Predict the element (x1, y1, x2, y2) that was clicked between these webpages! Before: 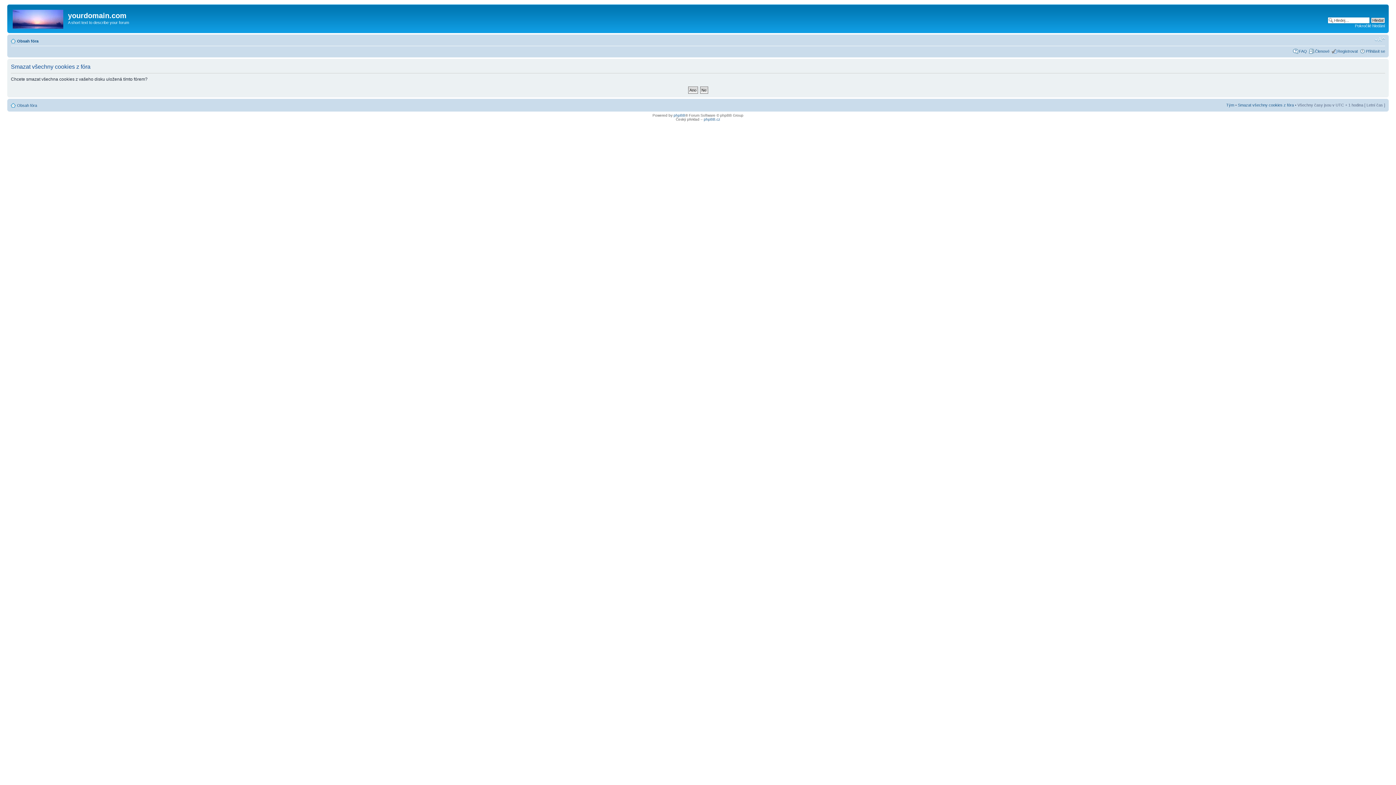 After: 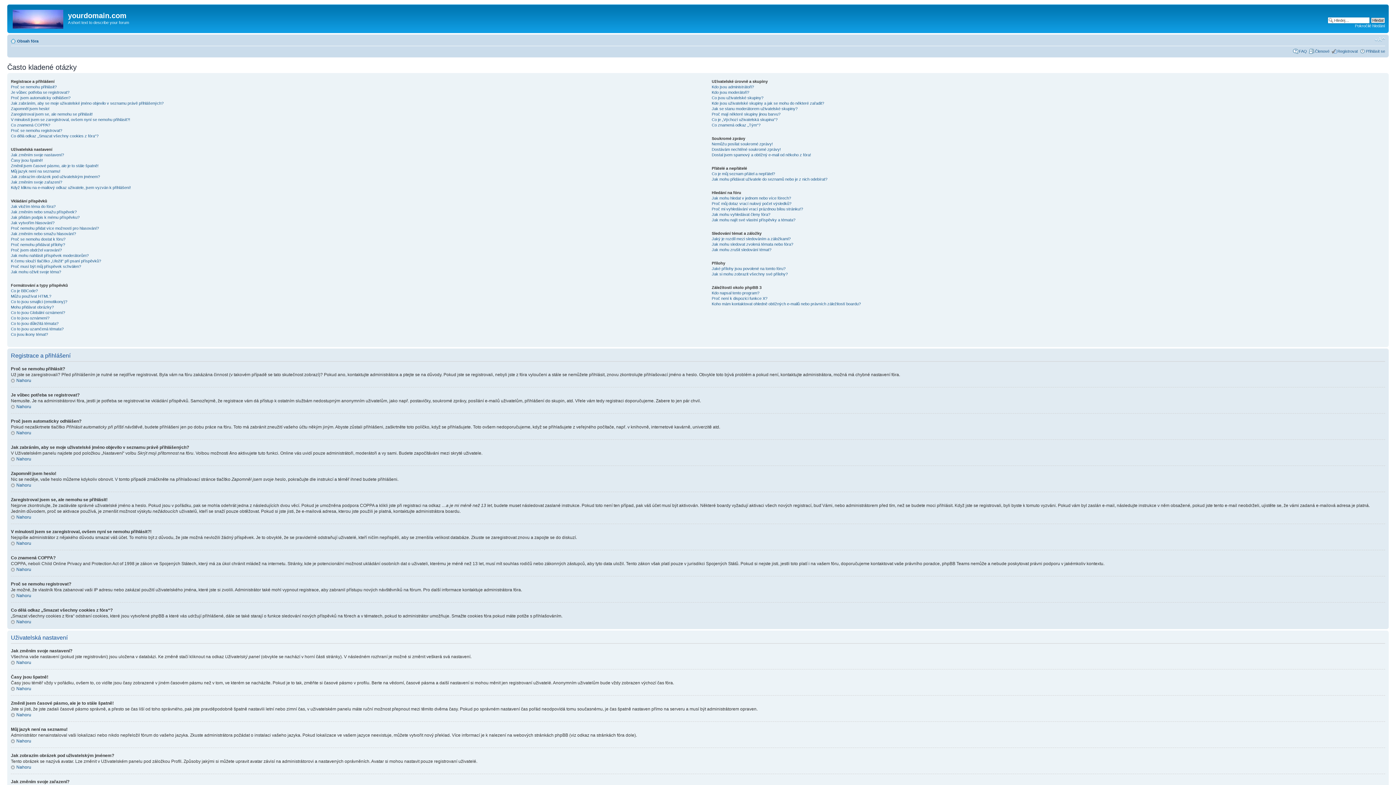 Action: bbox: (1299, 48, 1307, 53) label: FAQ